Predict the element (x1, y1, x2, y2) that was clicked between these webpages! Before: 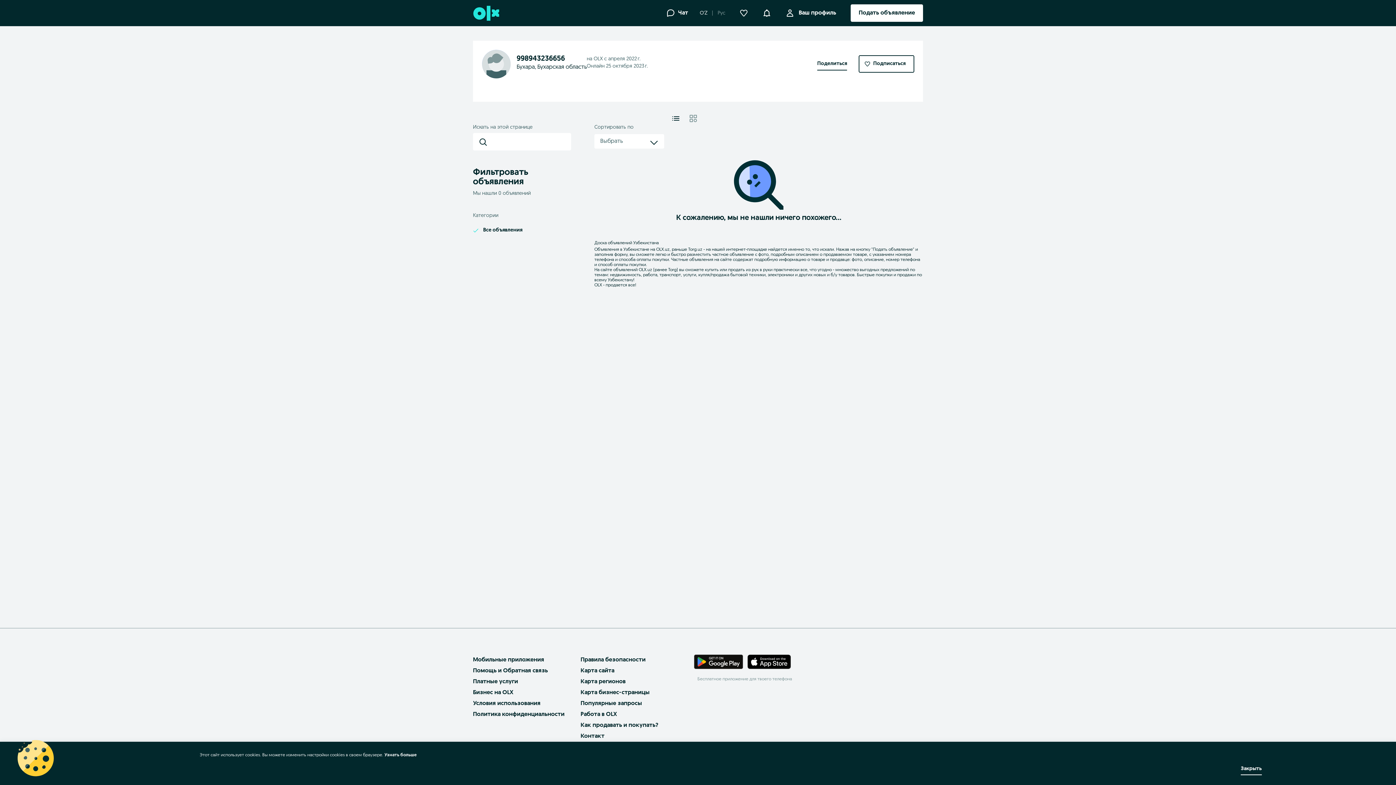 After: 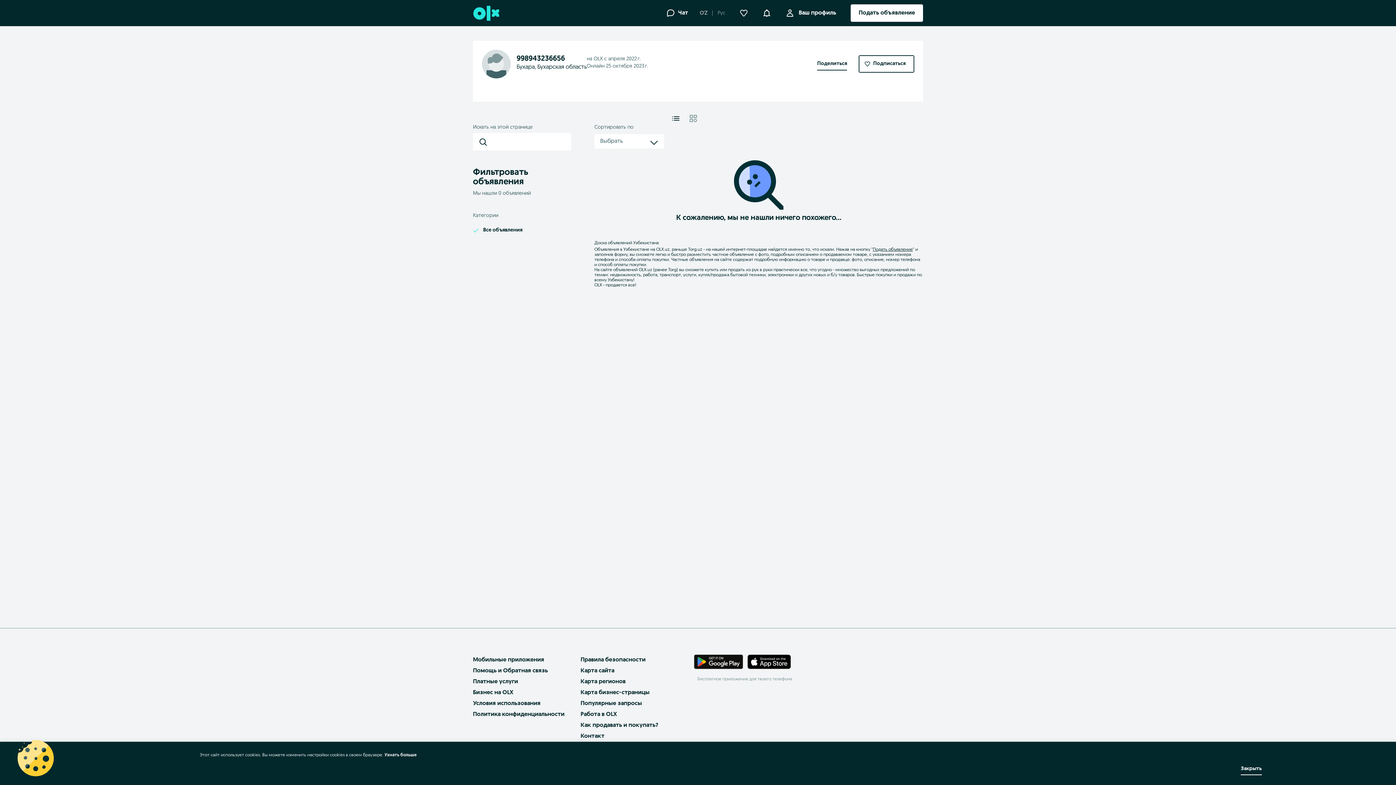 Action: bbox: (873, 247, 913, 252) label: Подать объявление